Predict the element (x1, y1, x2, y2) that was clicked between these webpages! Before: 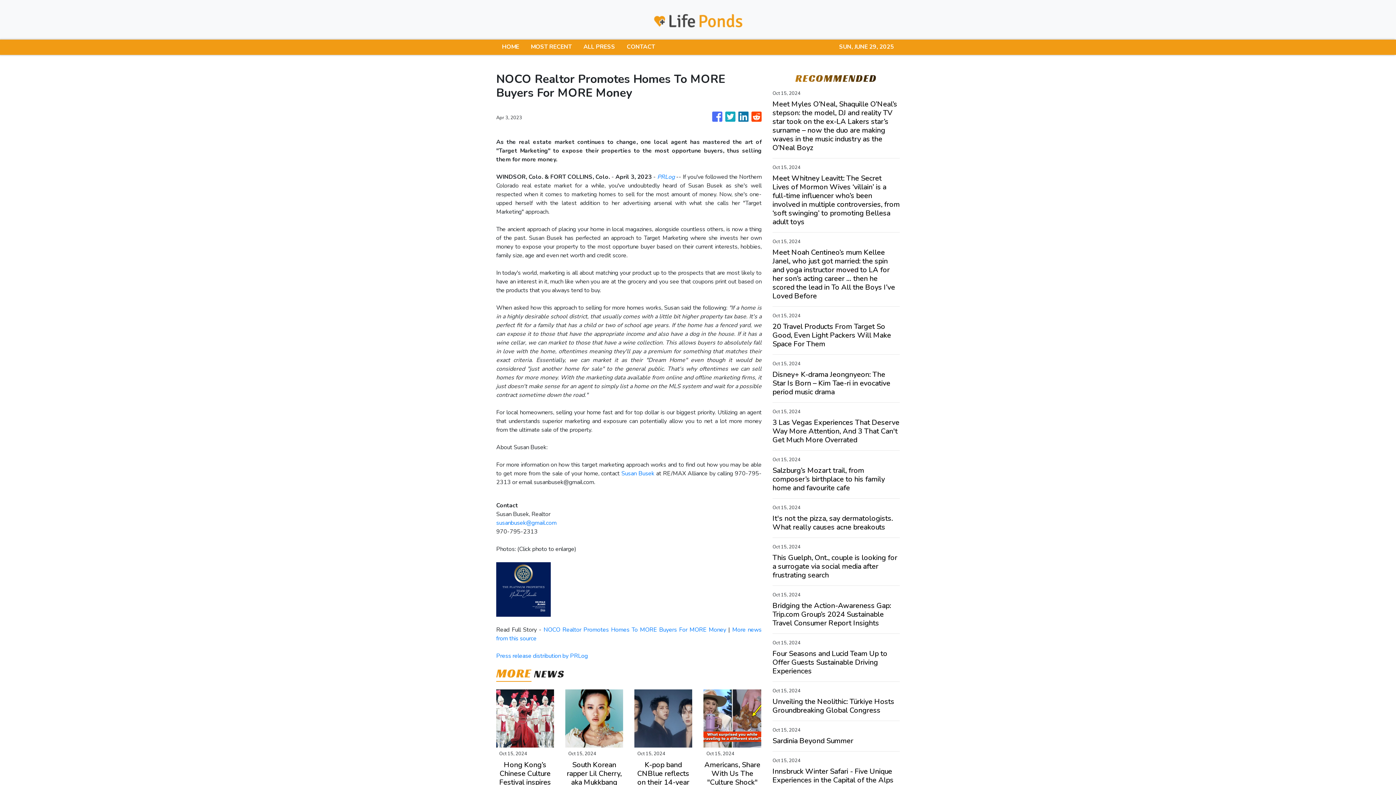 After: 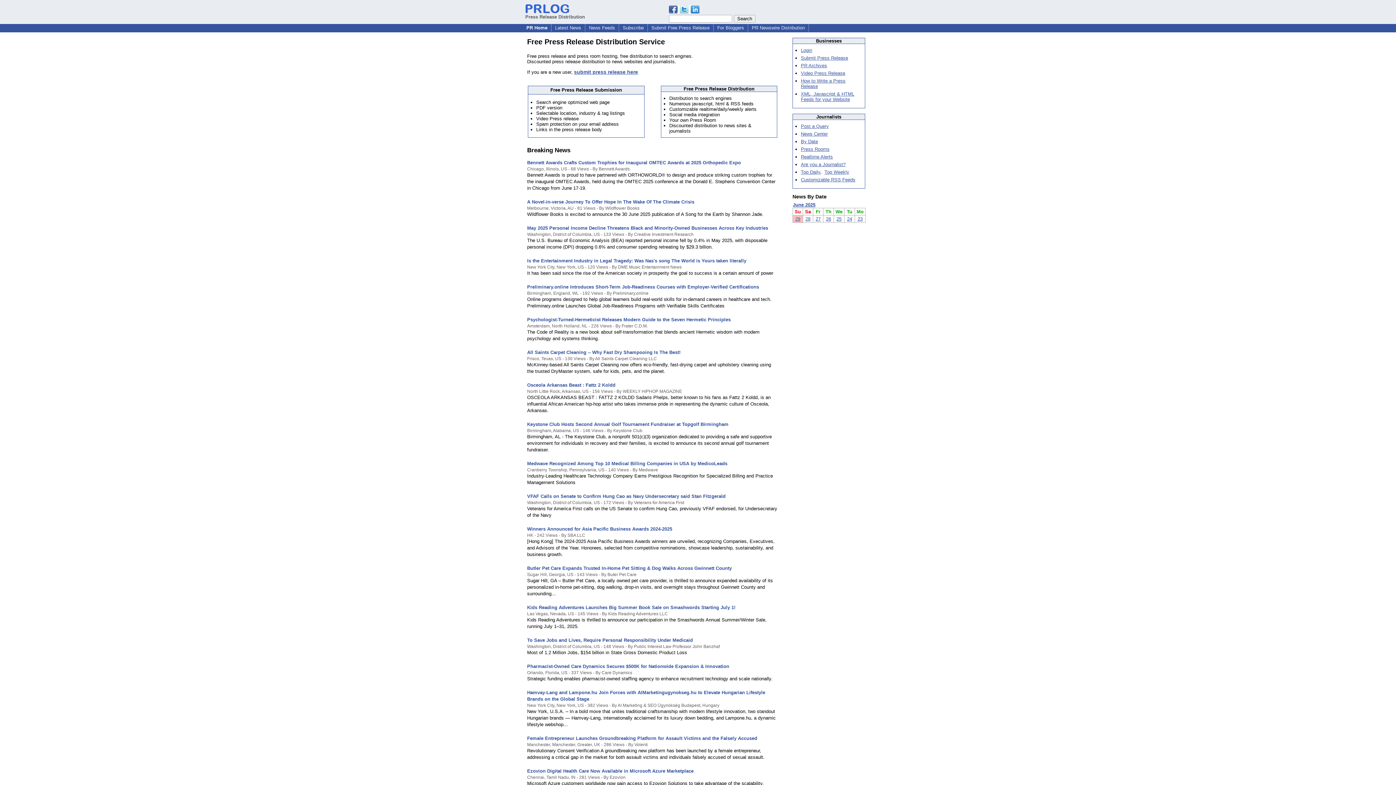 Action: label: Press release distribution by PRLog bbox: (496, 652, 588, 660)